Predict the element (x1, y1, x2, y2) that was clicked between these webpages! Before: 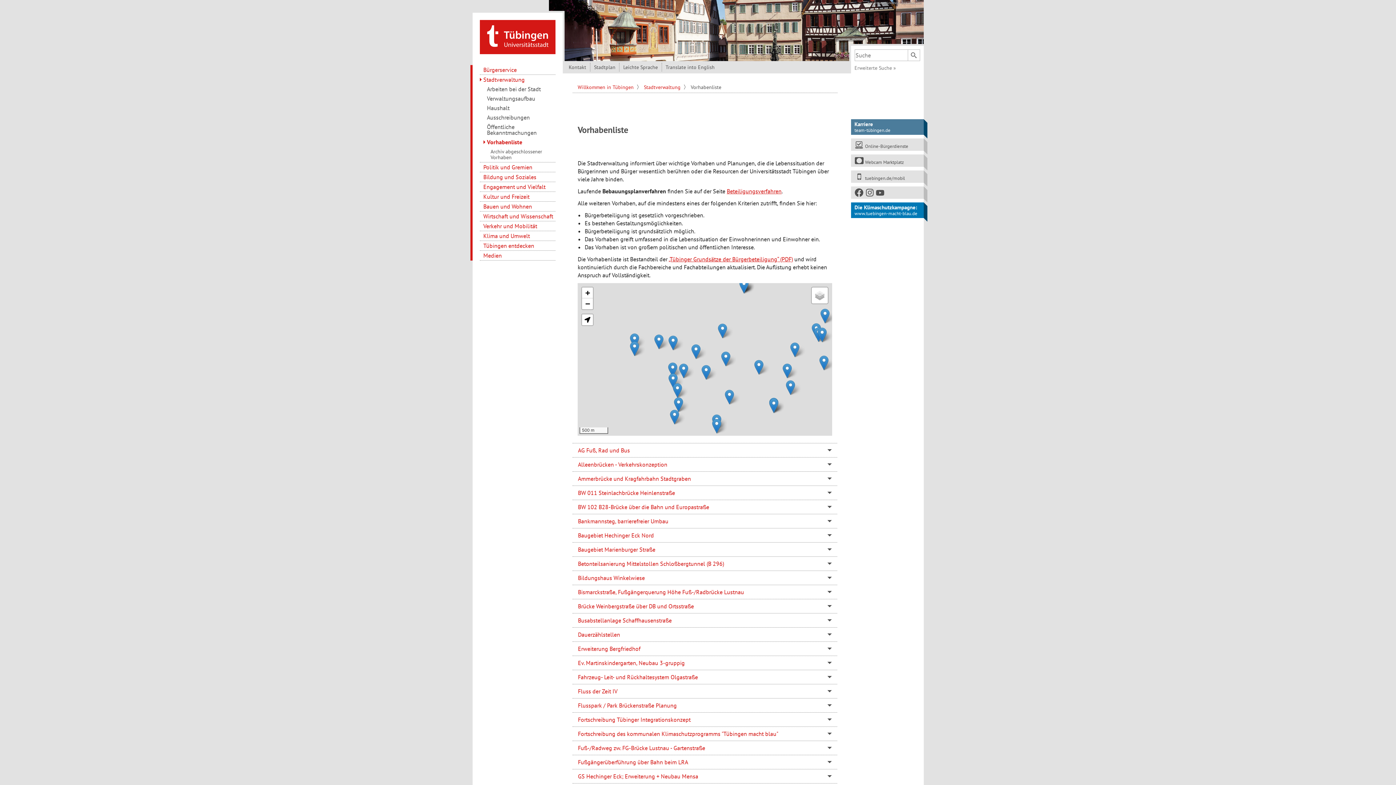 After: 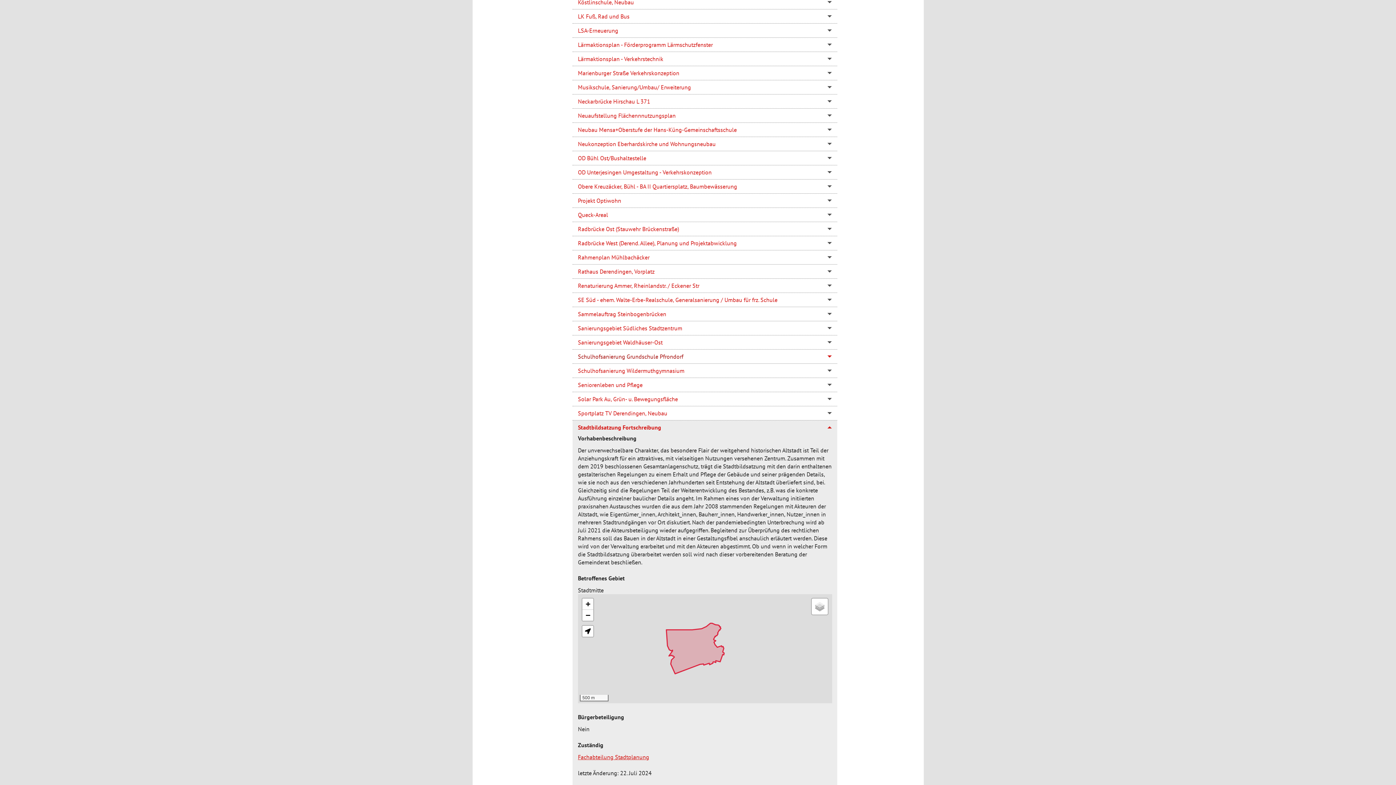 Action: bbox: (691, 344, 700, 359)